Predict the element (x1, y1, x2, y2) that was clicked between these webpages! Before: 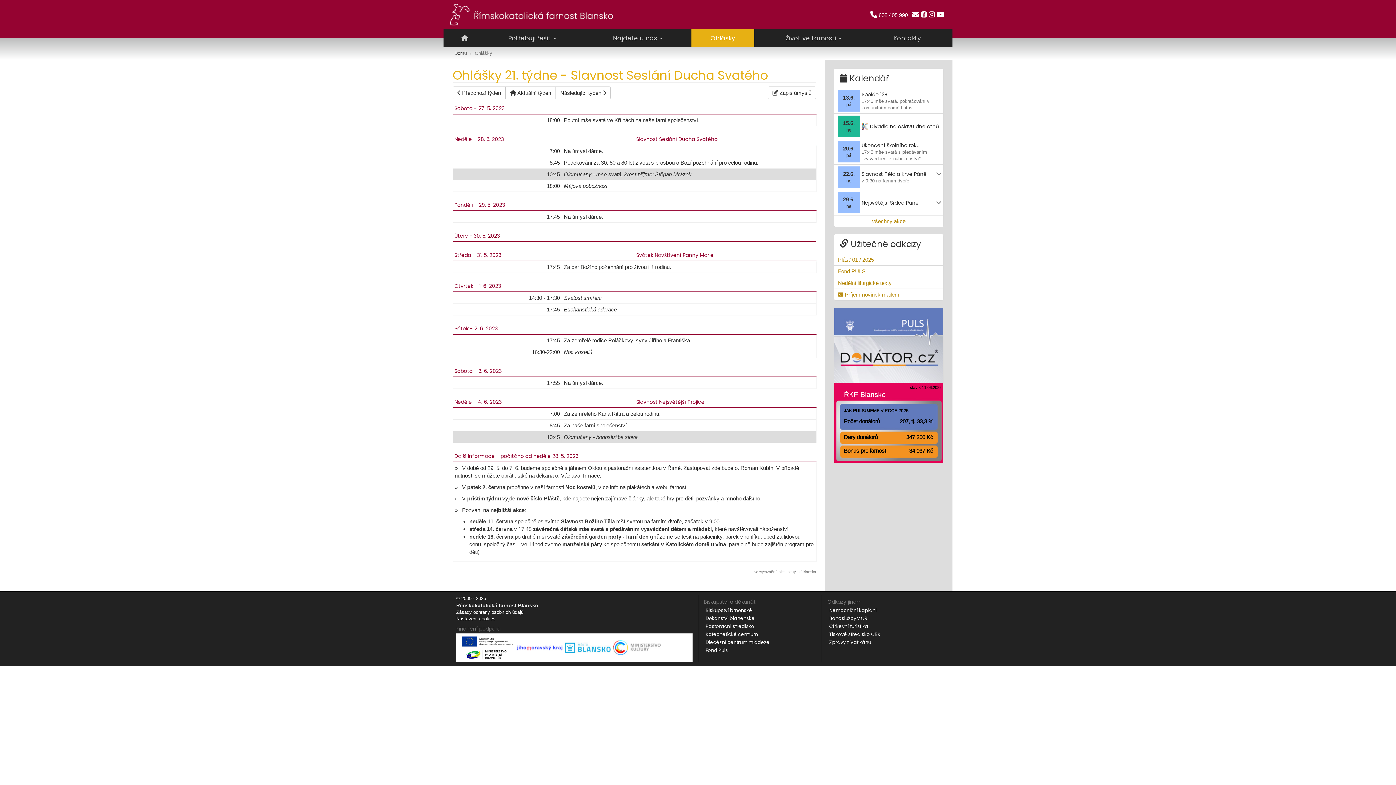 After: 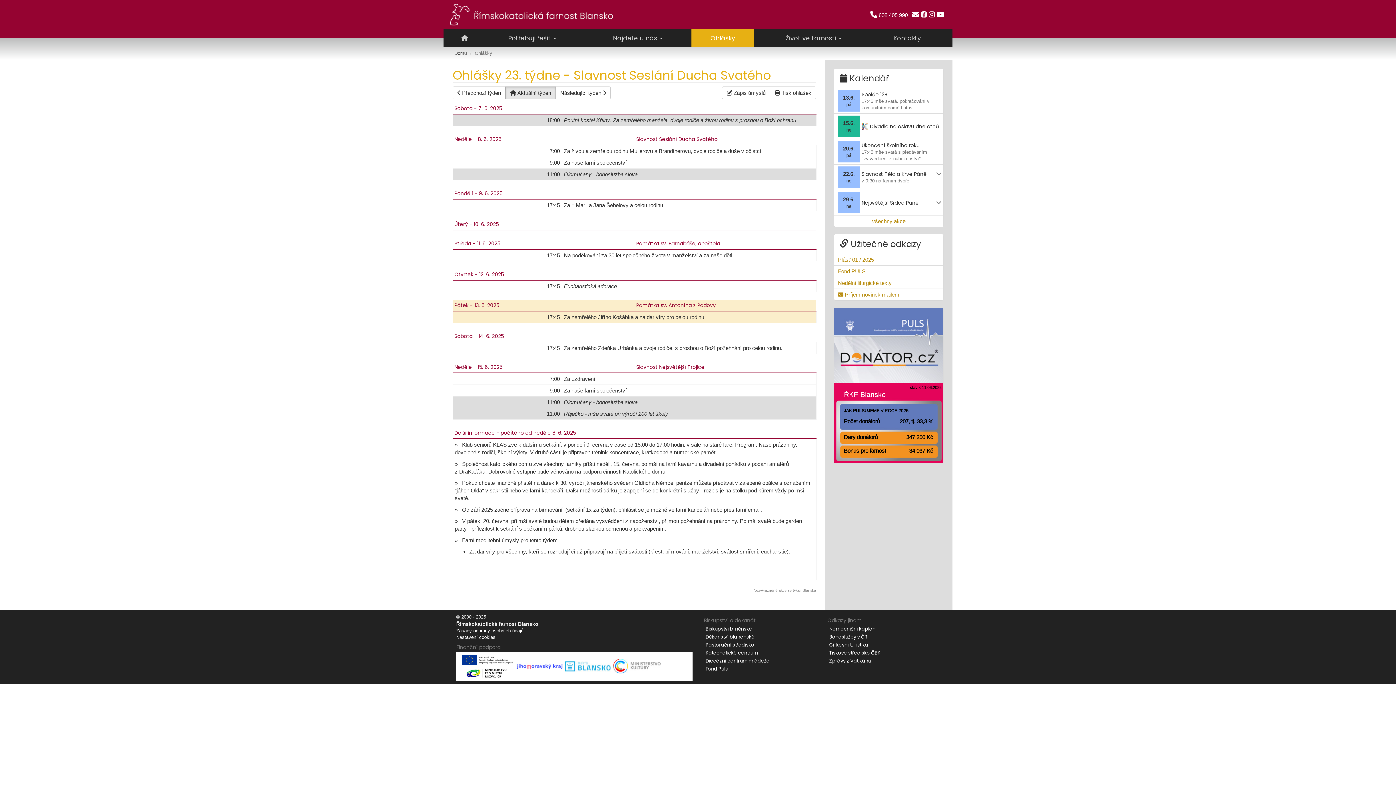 Action: label:  Aktuální týden bbox: (505, 86, 556, 99)